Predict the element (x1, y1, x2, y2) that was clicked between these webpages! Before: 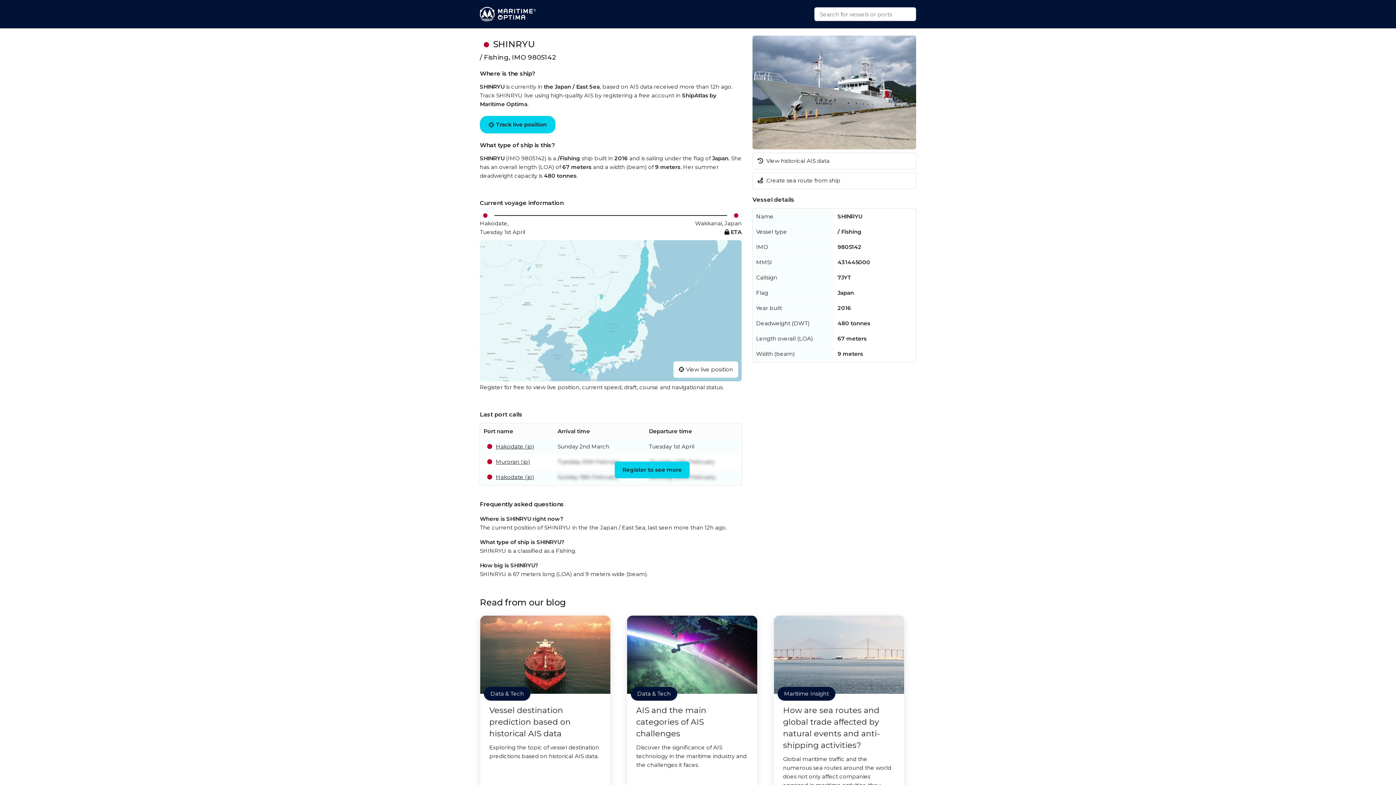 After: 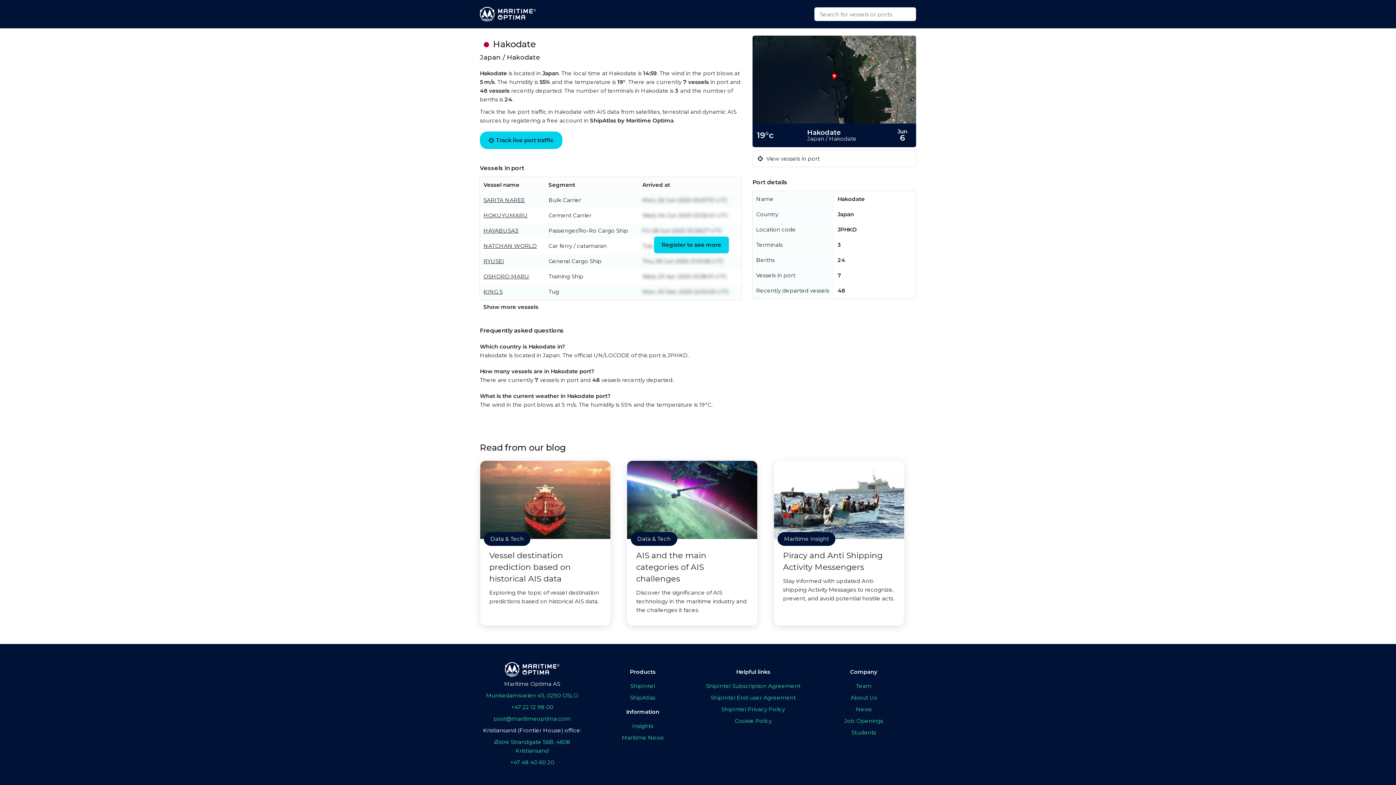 Action: label: Hakodate (jp) bbox: (496, 442, 534, 451)